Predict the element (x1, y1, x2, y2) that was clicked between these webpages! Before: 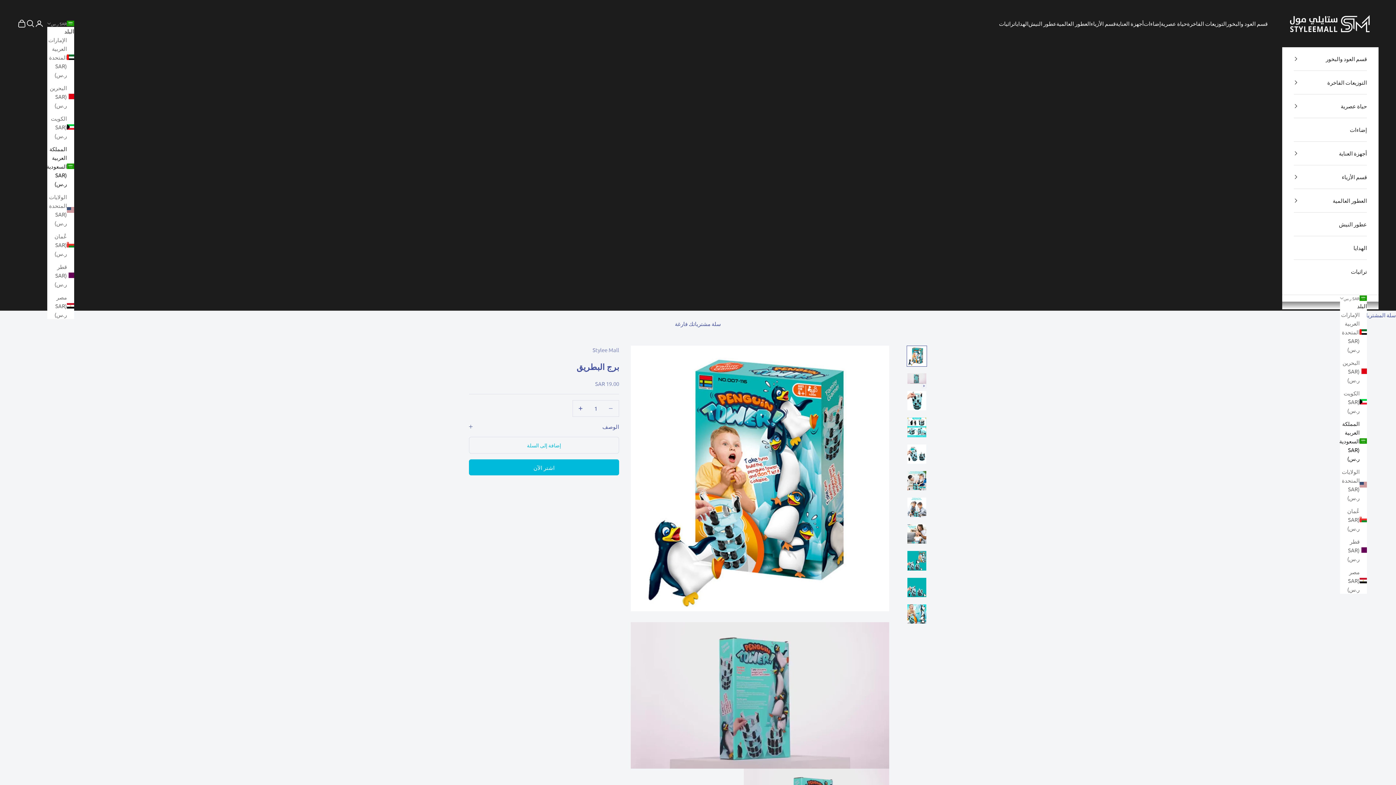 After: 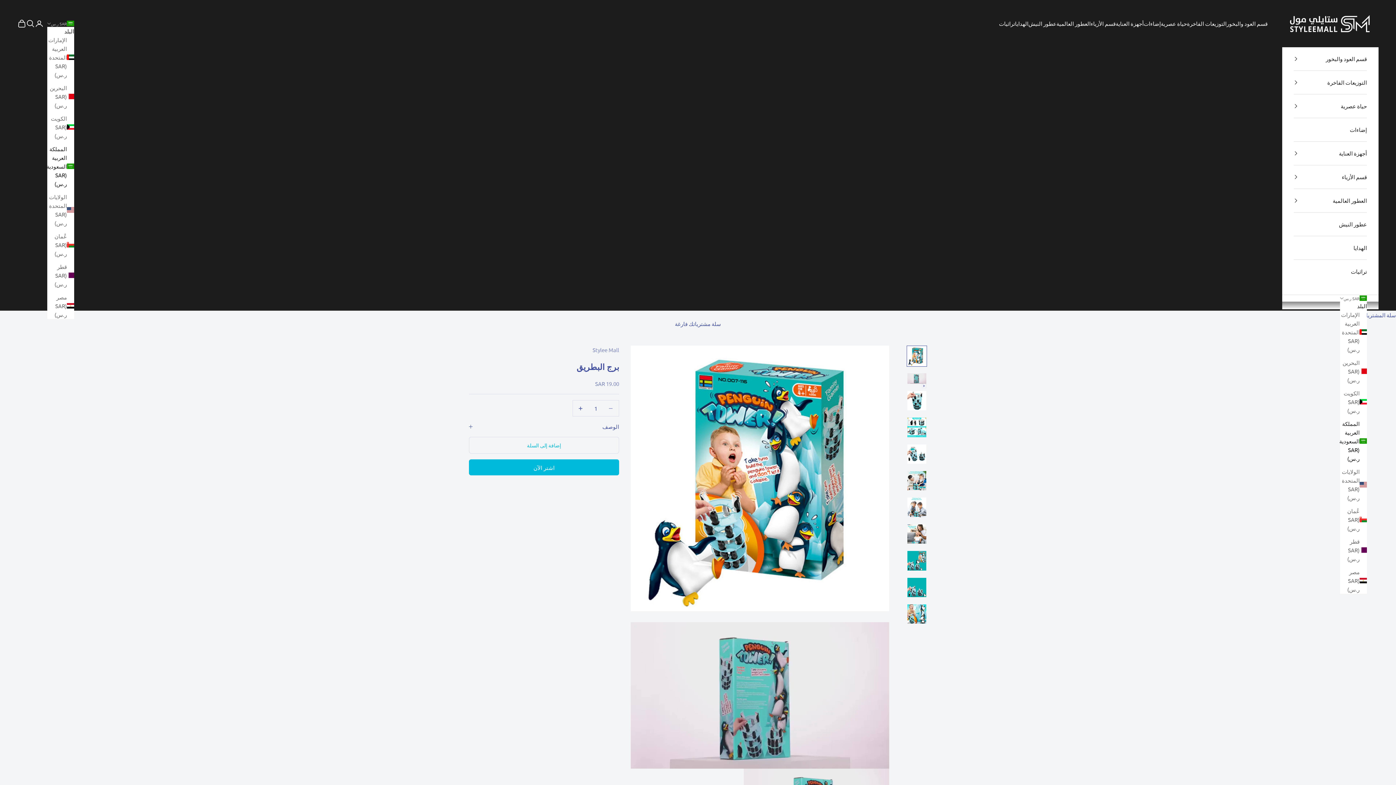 Action: bbox: (47, 144, 74, 188) label: المملكة العربية السعودية (SAR ر.س)